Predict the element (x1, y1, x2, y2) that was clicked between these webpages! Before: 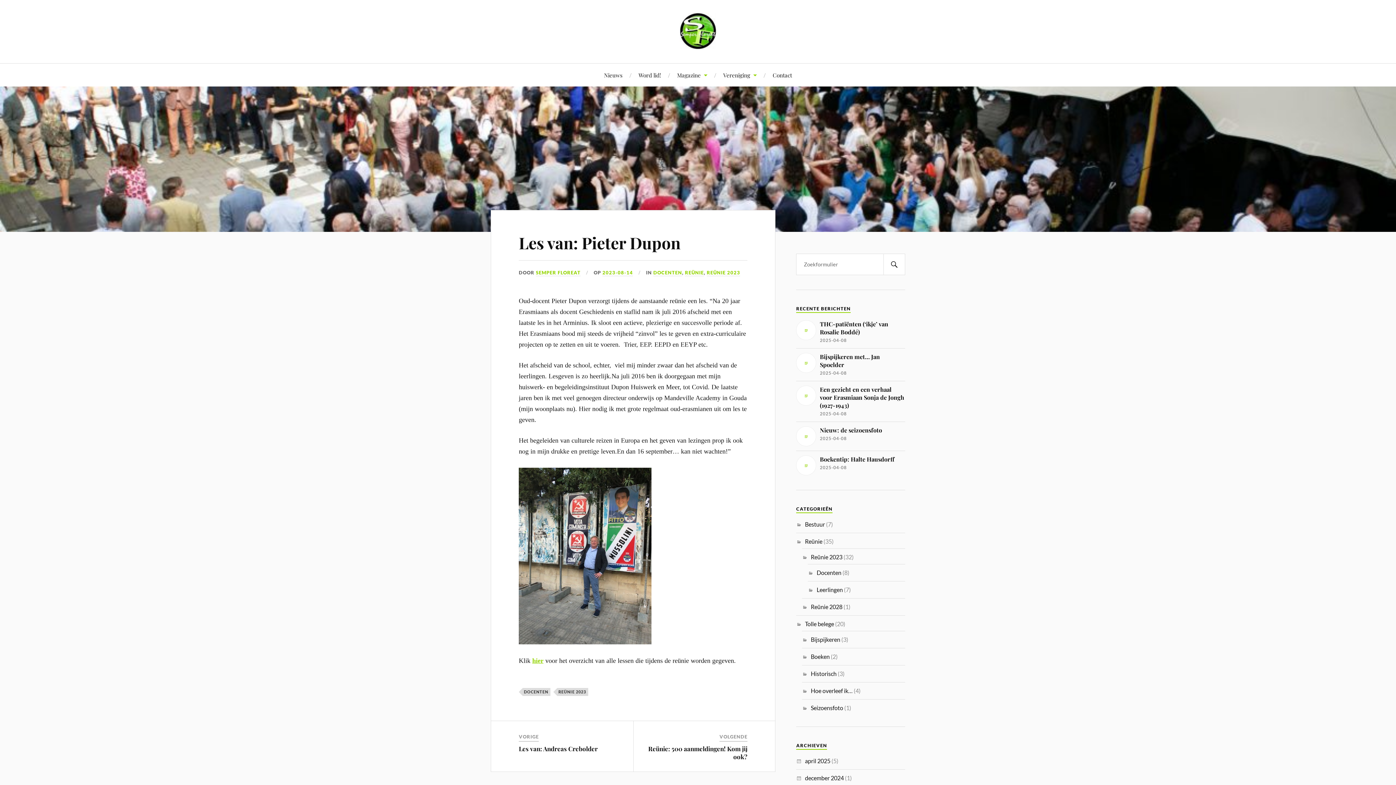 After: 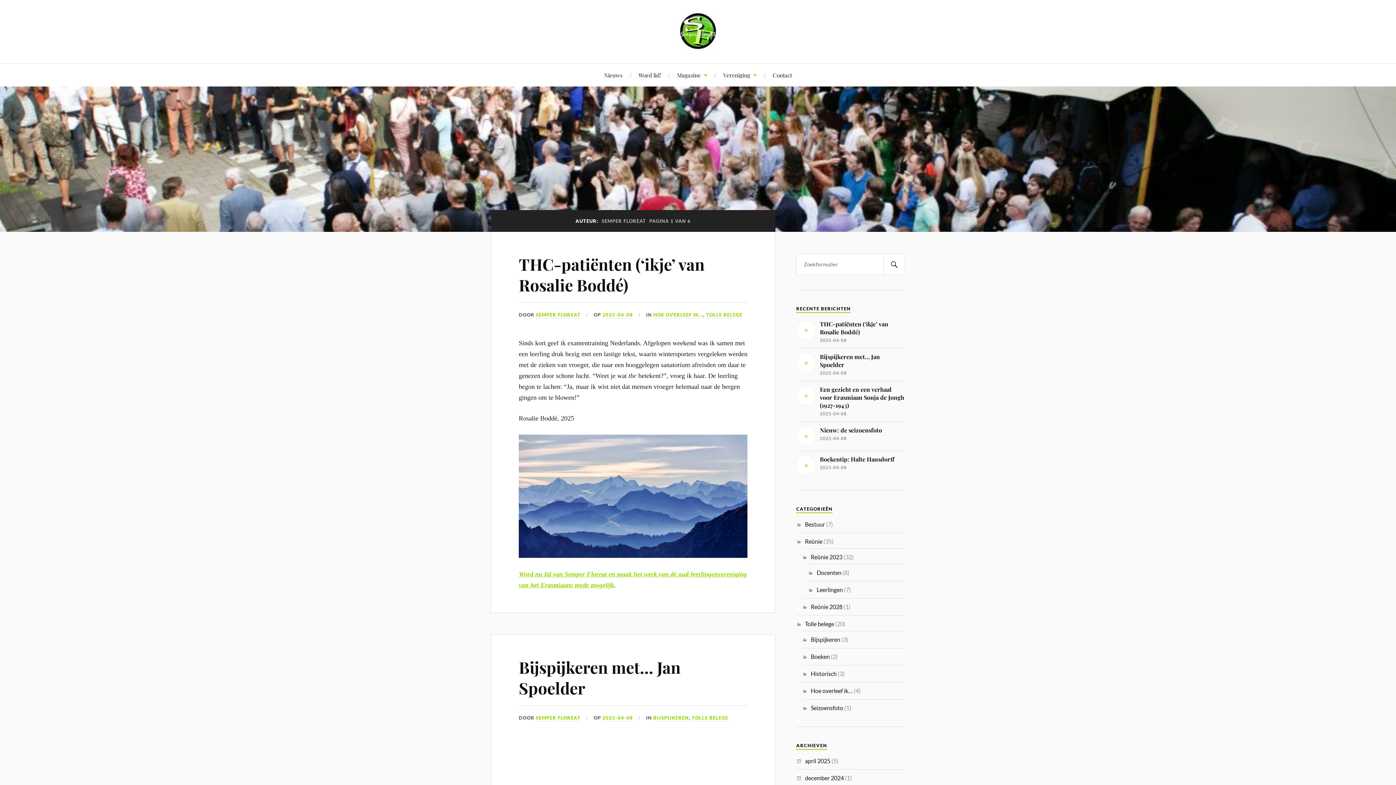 Action: label: SEMPER FLOREAT bbox: (536, 269, 580, 276)